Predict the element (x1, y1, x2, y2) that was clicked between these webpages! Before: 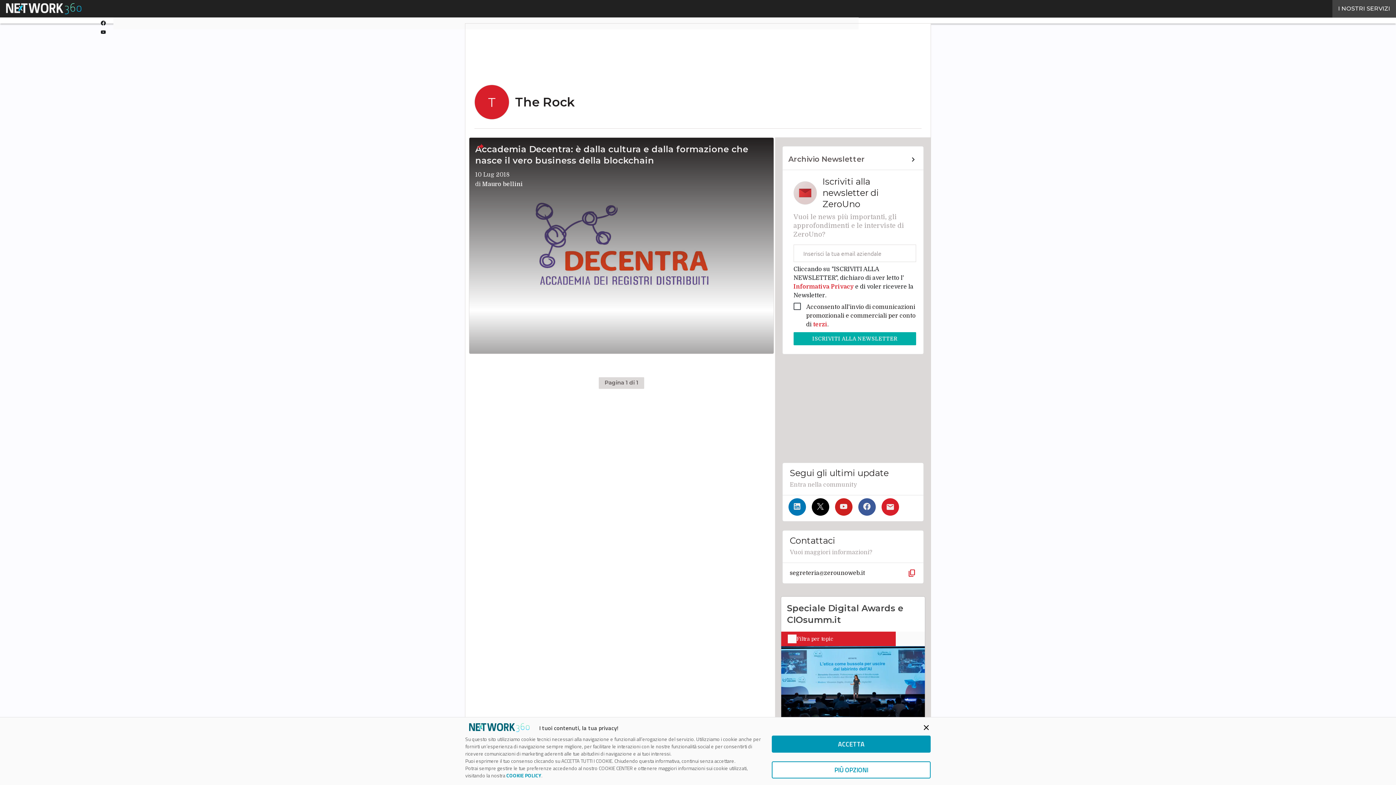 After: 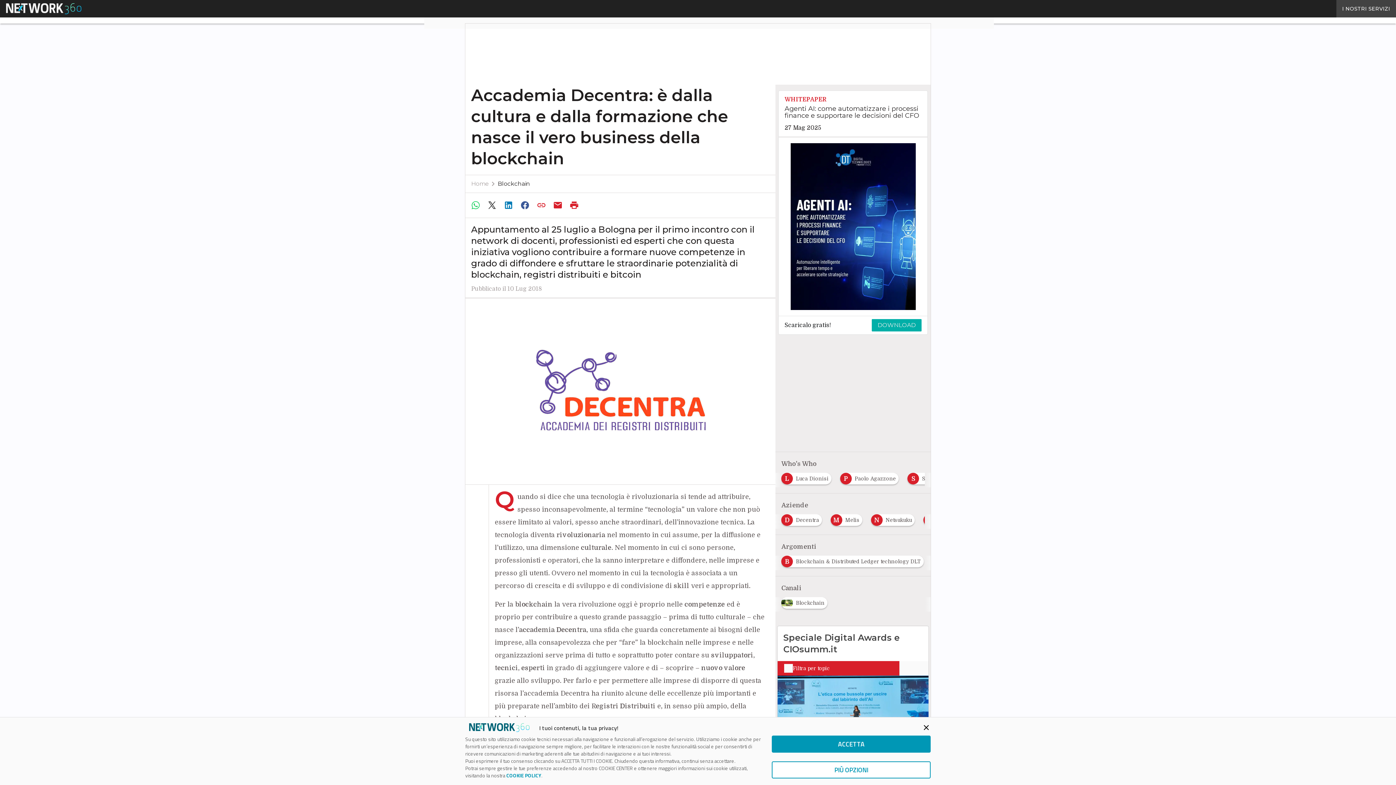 Action: label: Accademia Decentra: è dalla cultura e dalla formazione che nasce il vero business della blockchain

10 Lug 2018

di Mauro bellini bbox: (469, 137, 773, 353)